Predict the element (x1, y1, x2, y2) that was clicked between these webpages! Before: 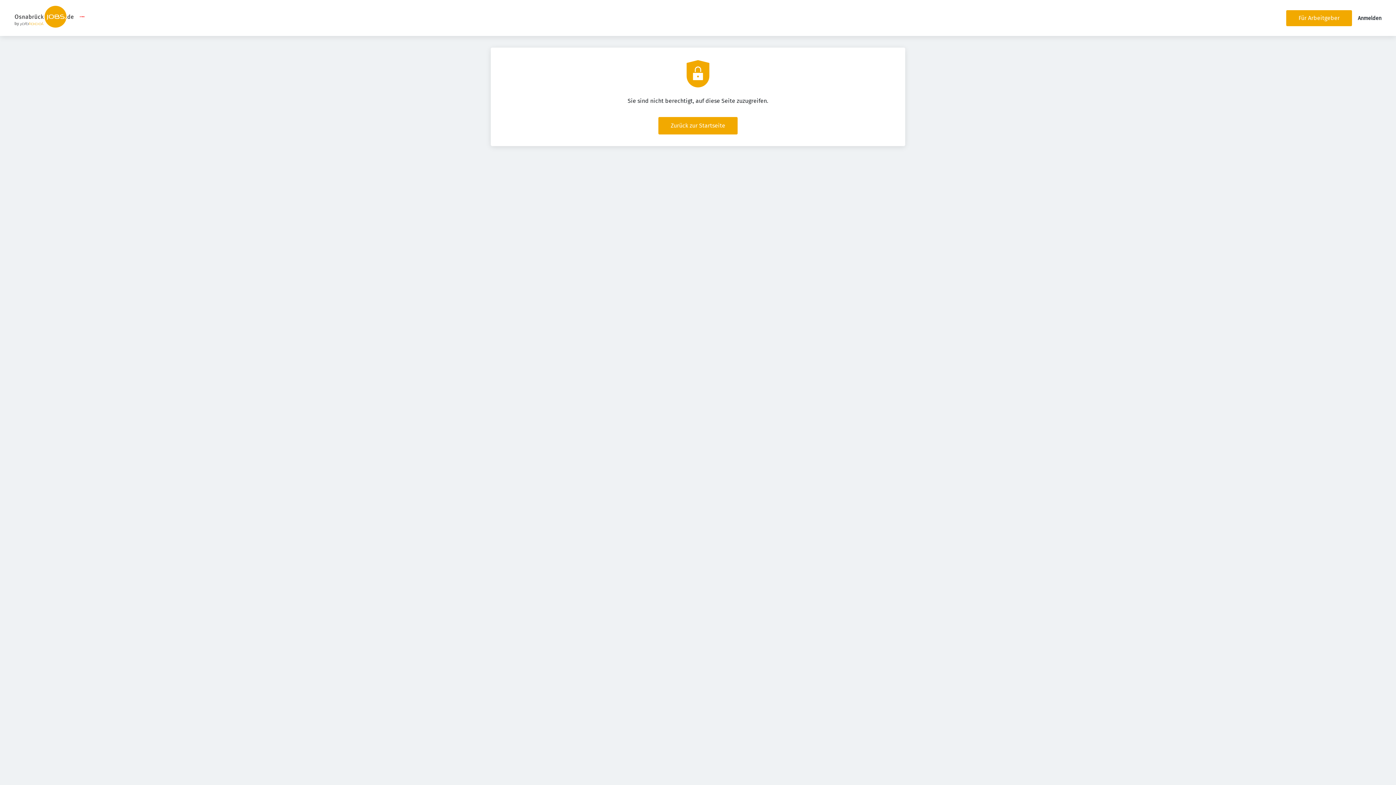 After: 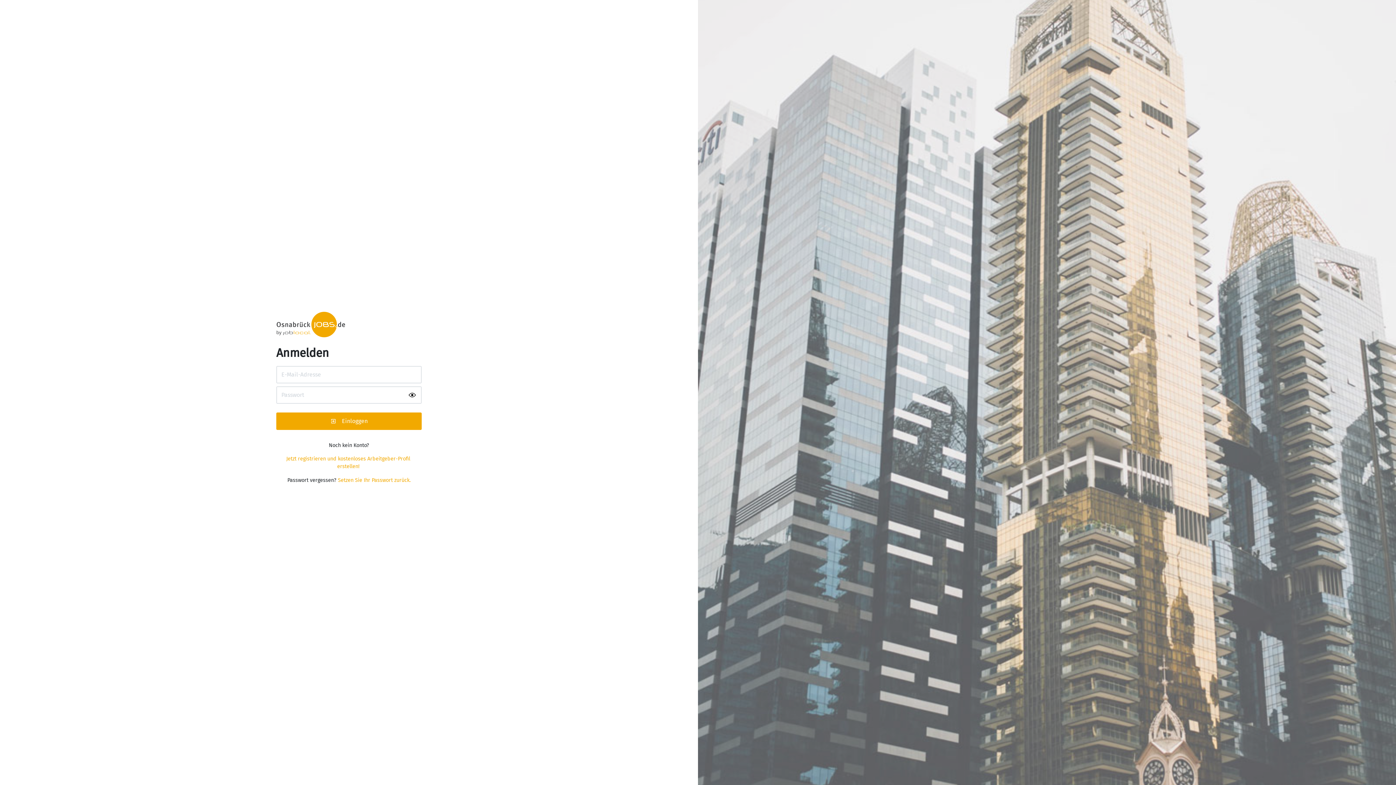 Action: label: Anmelden bbox: (1358, 15, 1381, 21)